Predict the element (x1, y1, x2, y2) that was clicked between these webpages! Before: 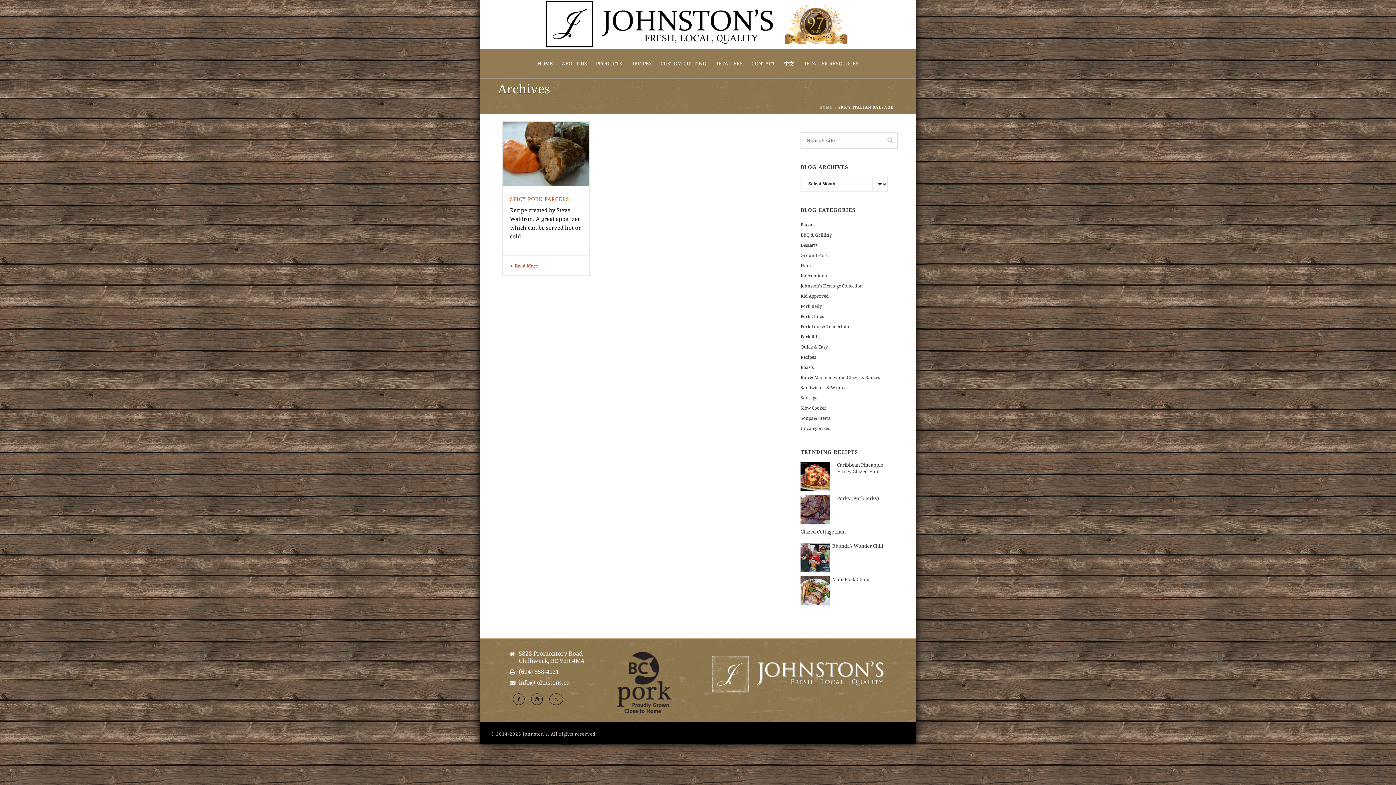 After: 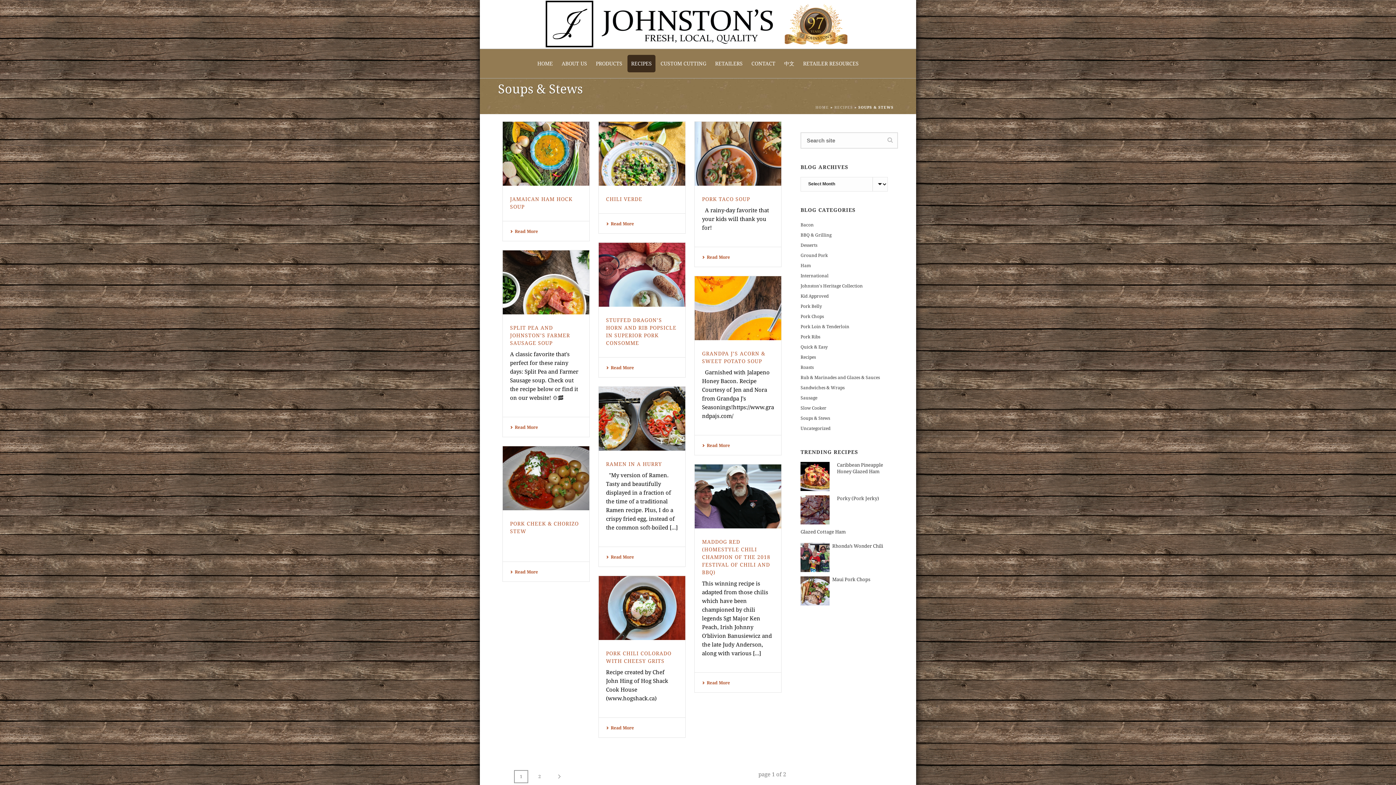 Action: bbox: (800, 415, 830, 421) label: Soups & Stews